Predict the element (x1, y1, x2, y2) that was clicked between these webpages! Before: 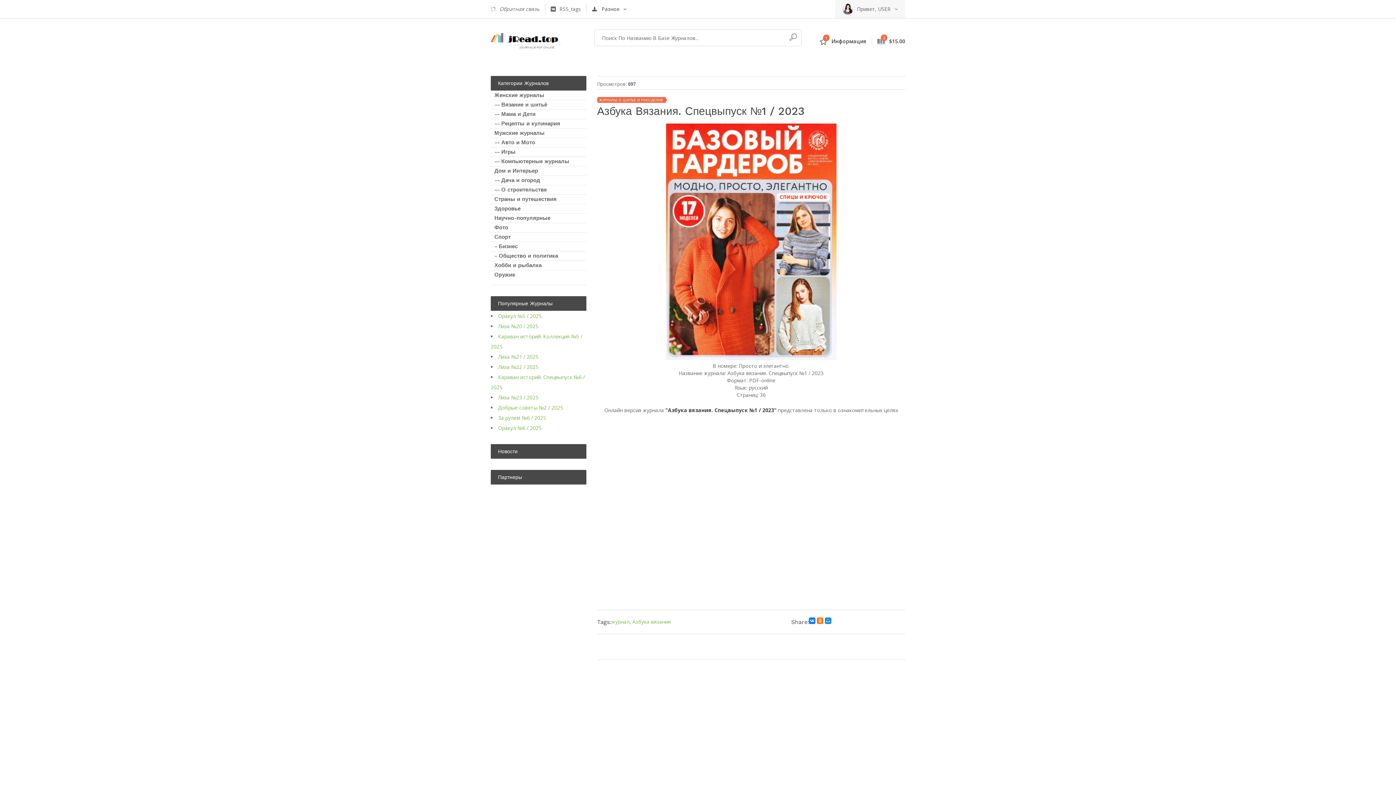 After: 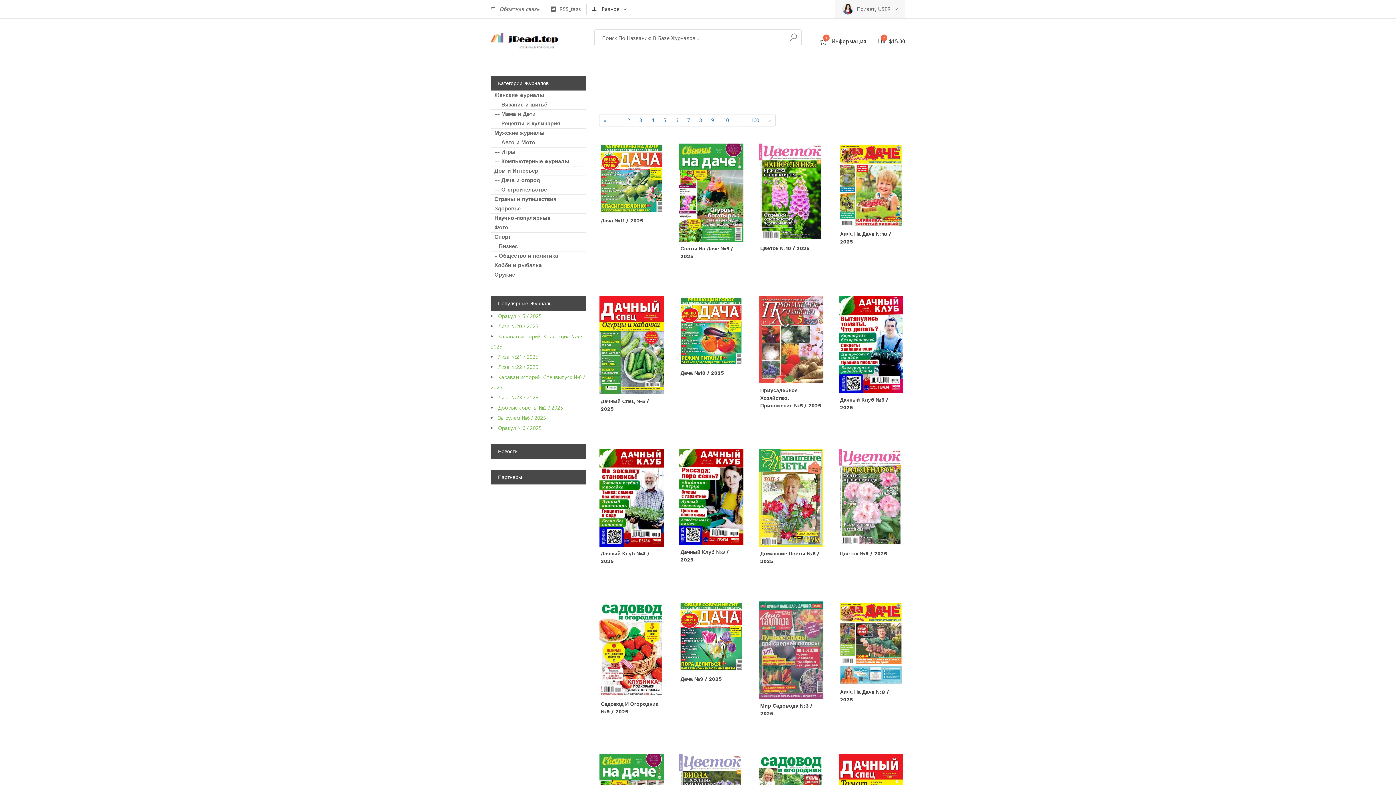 Action: label: -- Дача и огород bbox: (494, 177, 582, 183)